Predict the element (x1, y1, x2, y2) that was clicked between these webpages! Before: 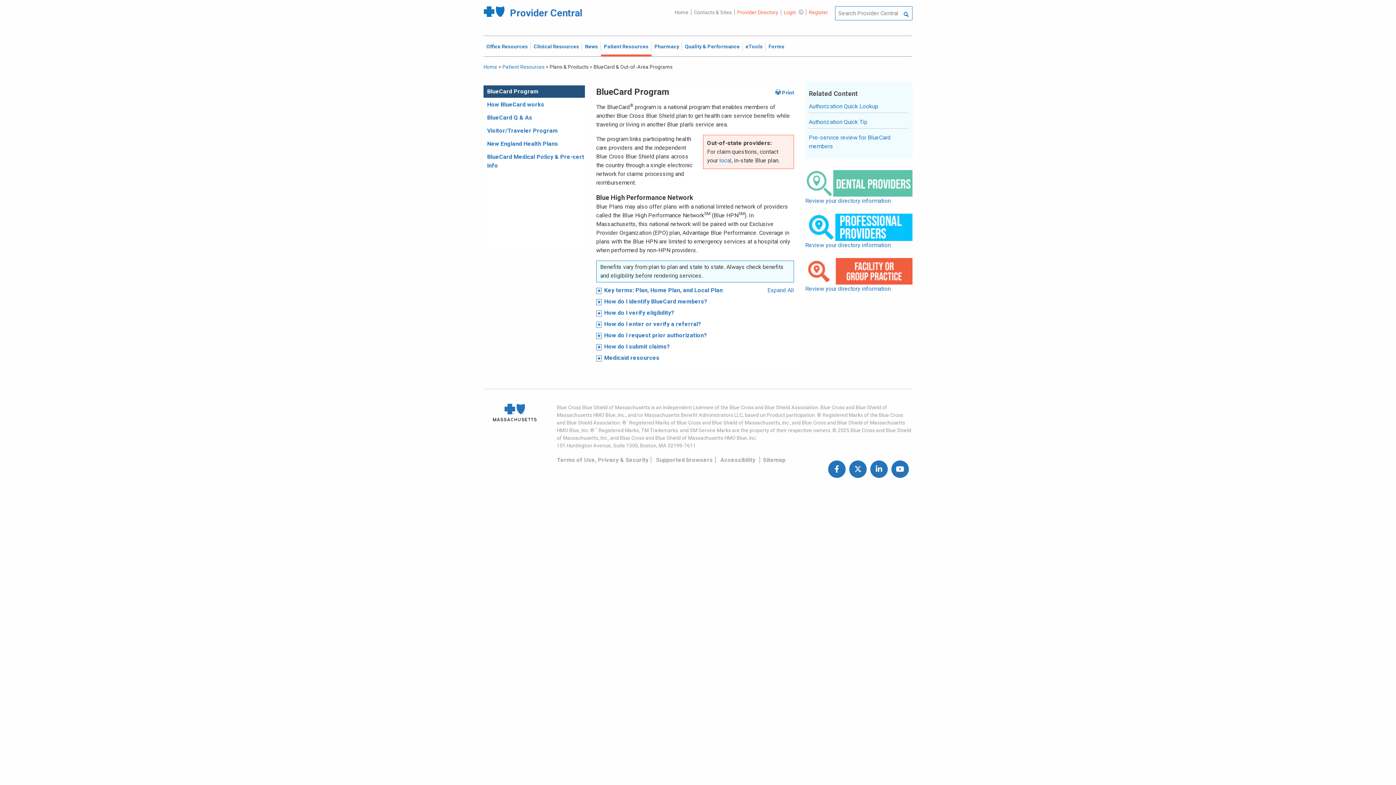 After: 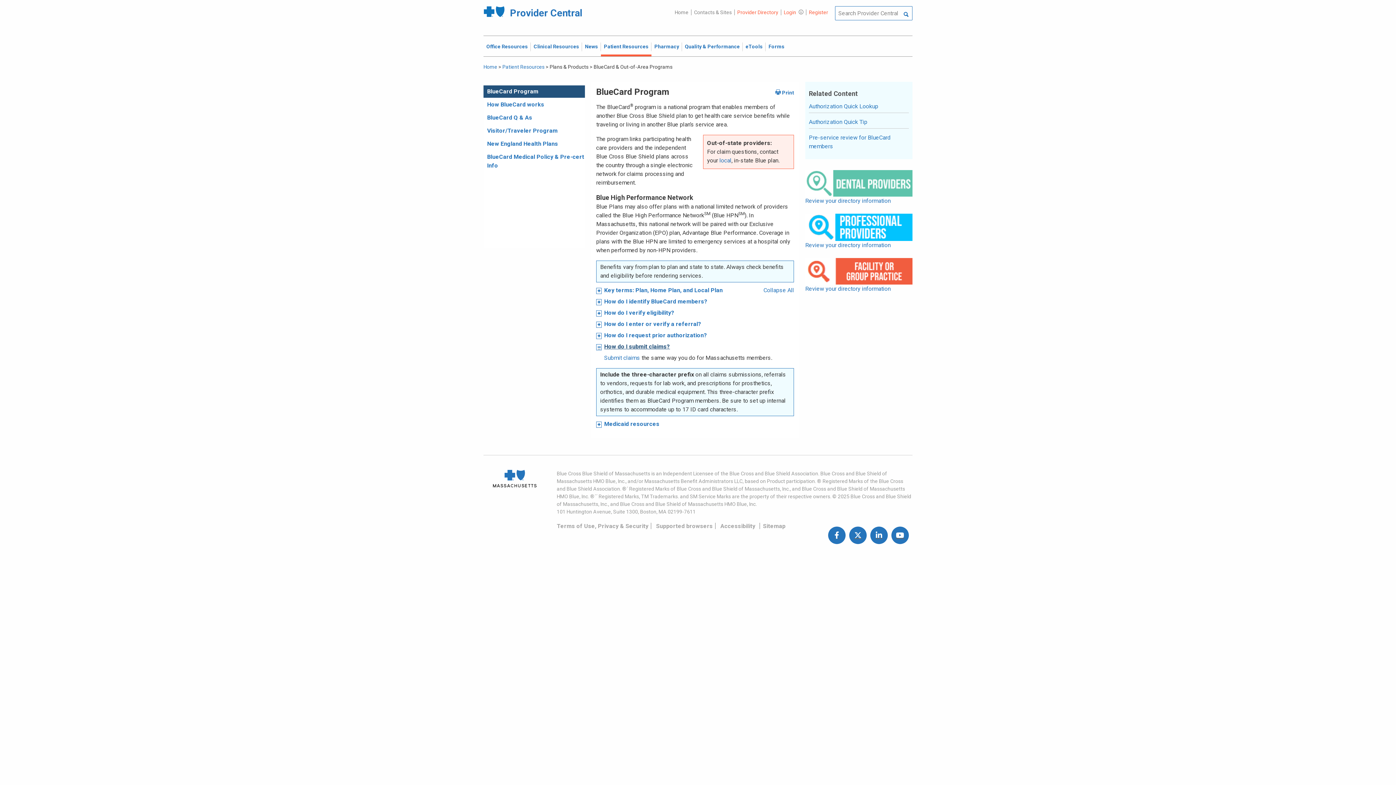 Action: label: How do I submit claims? bbox: (596, 342, 794, 353)